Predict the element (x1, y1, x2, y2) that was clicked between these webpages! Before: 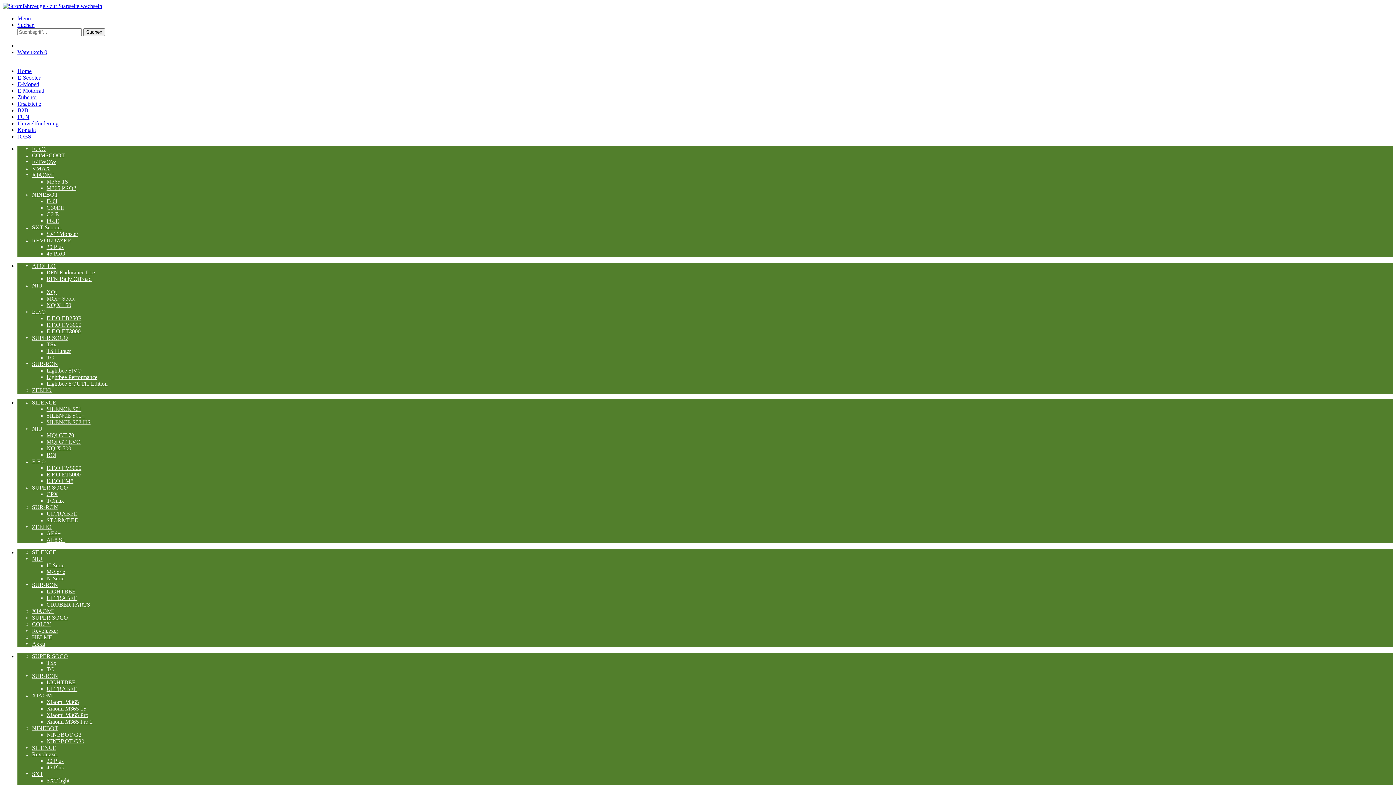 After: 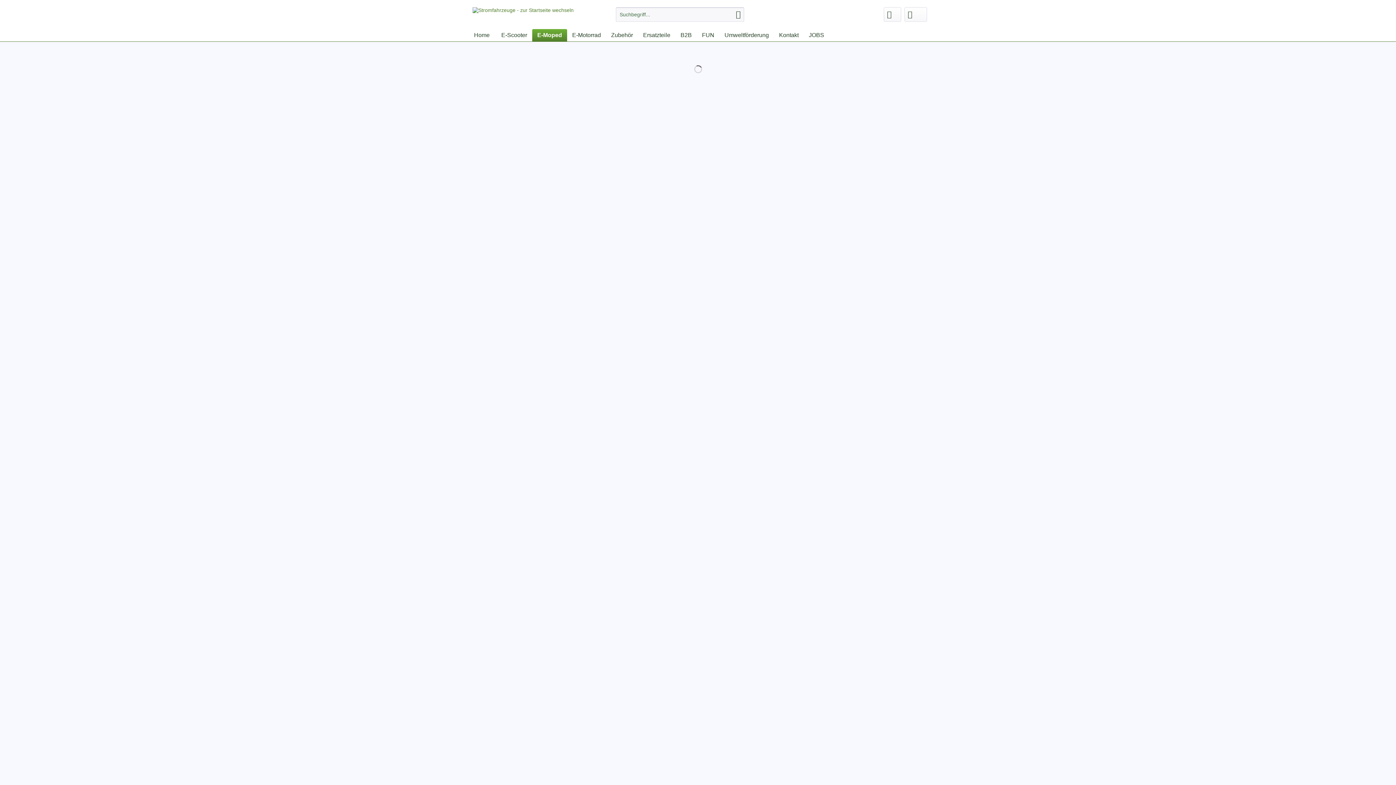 Action: label: E.F.O bbox: (32, 308, 45, 314)